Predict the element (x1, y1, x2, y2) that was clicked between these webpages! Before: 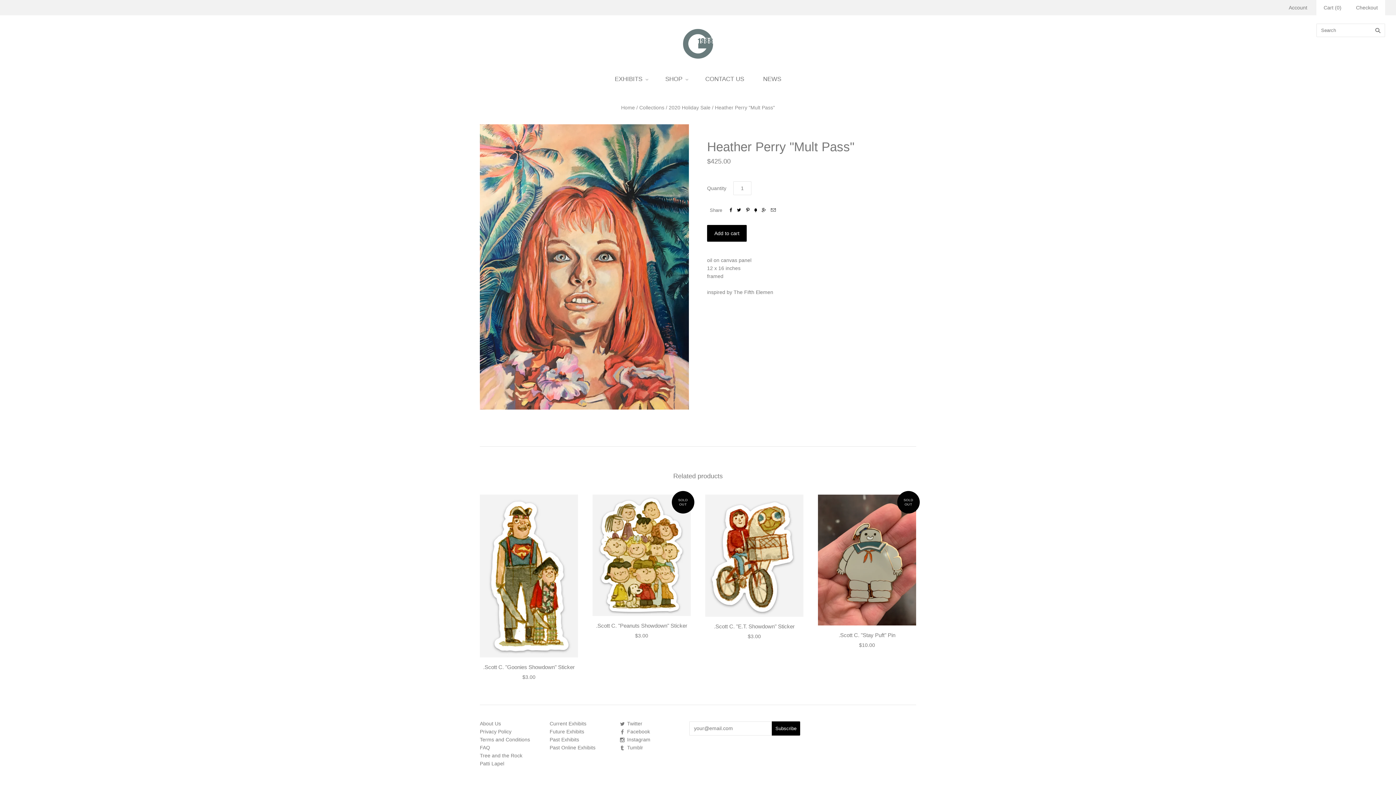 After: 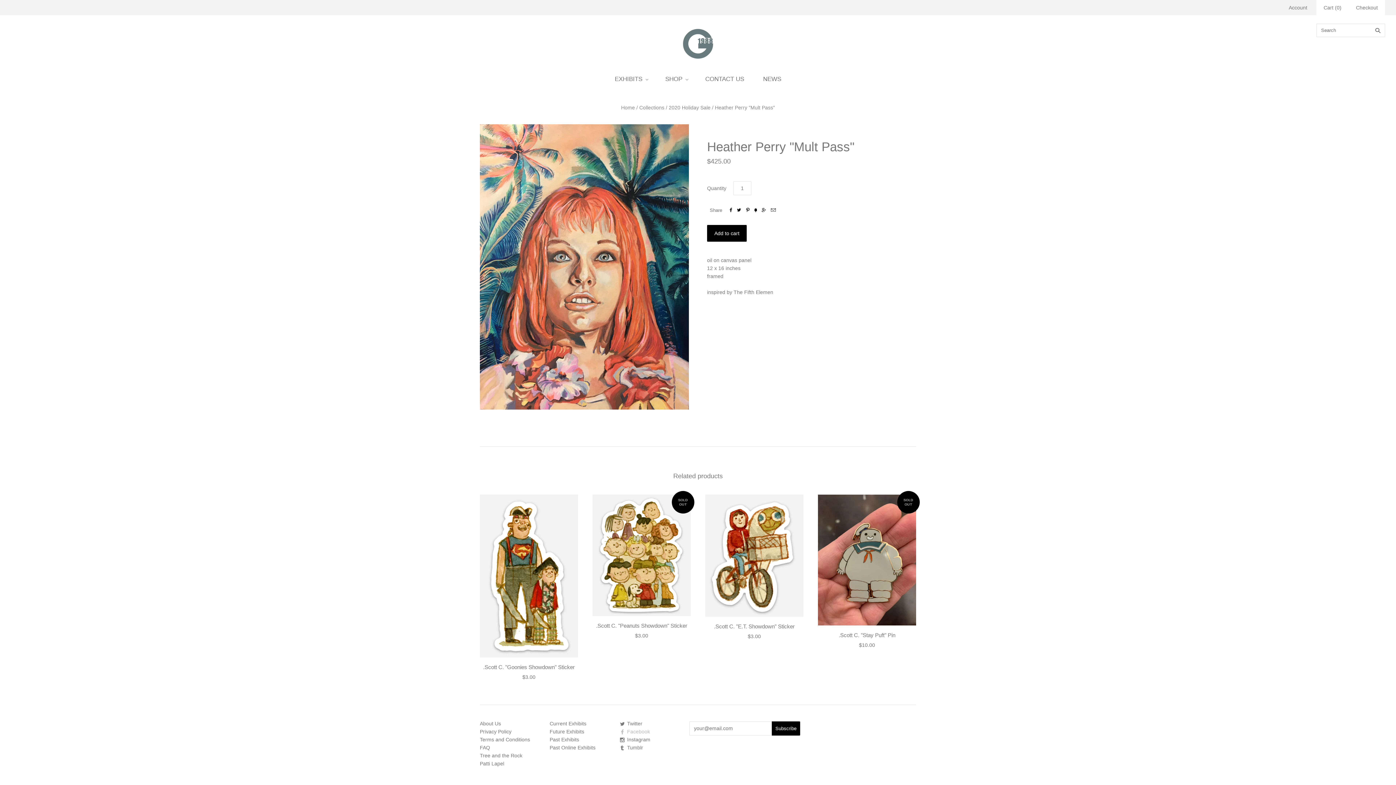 Action: bbox: (619, 728, 650, 734) label: Facebook